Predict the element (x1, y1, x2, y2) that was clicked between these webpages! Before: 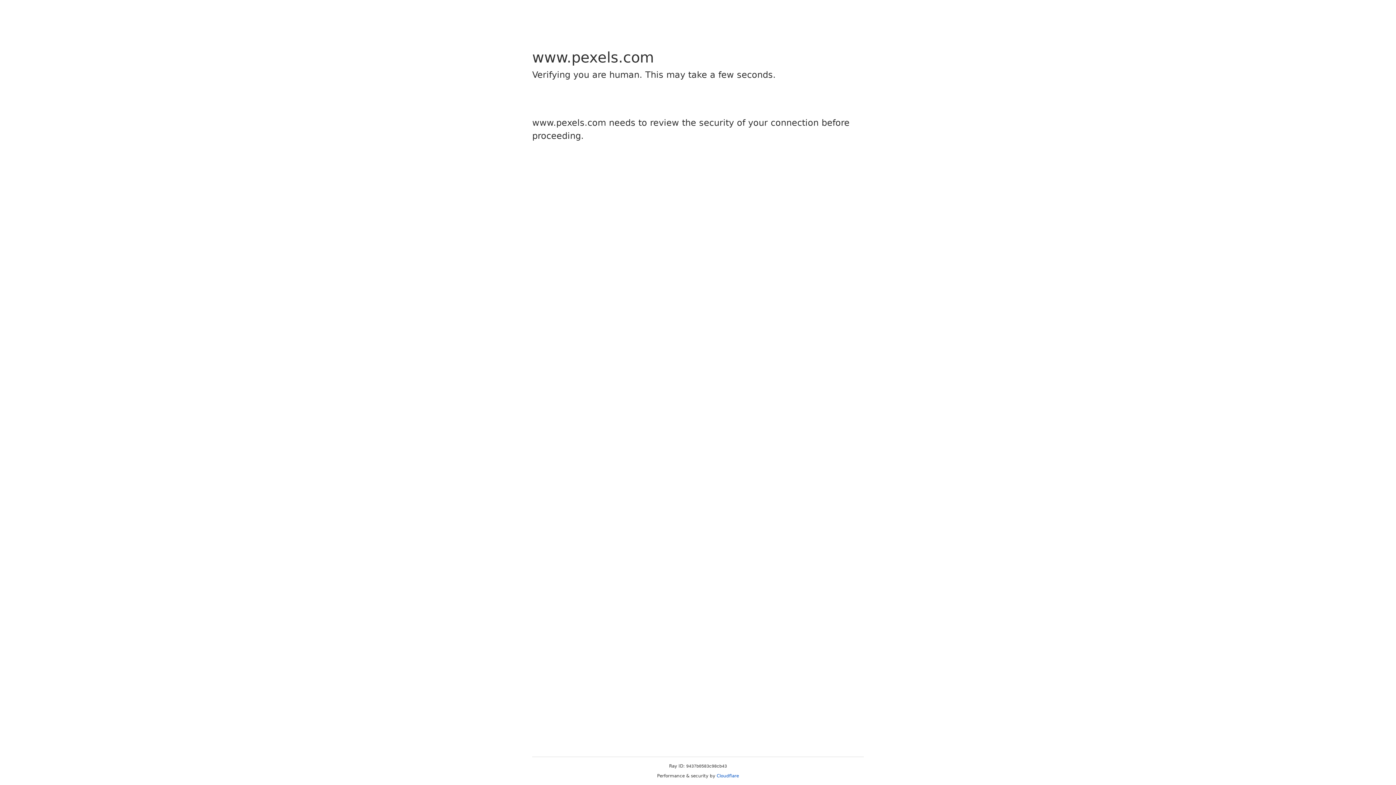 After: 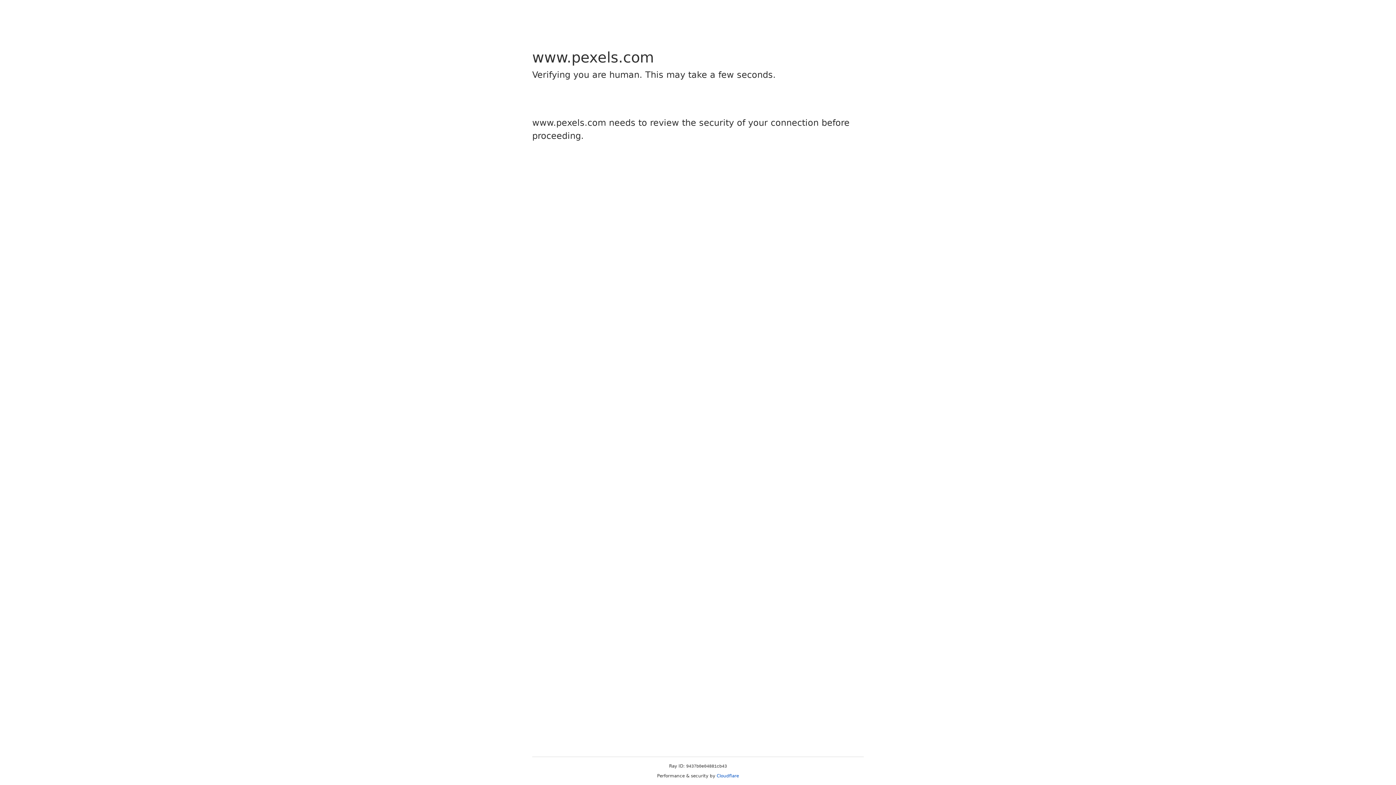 Action: label: Cloudflare bbox: (716, 773, 739, 778)